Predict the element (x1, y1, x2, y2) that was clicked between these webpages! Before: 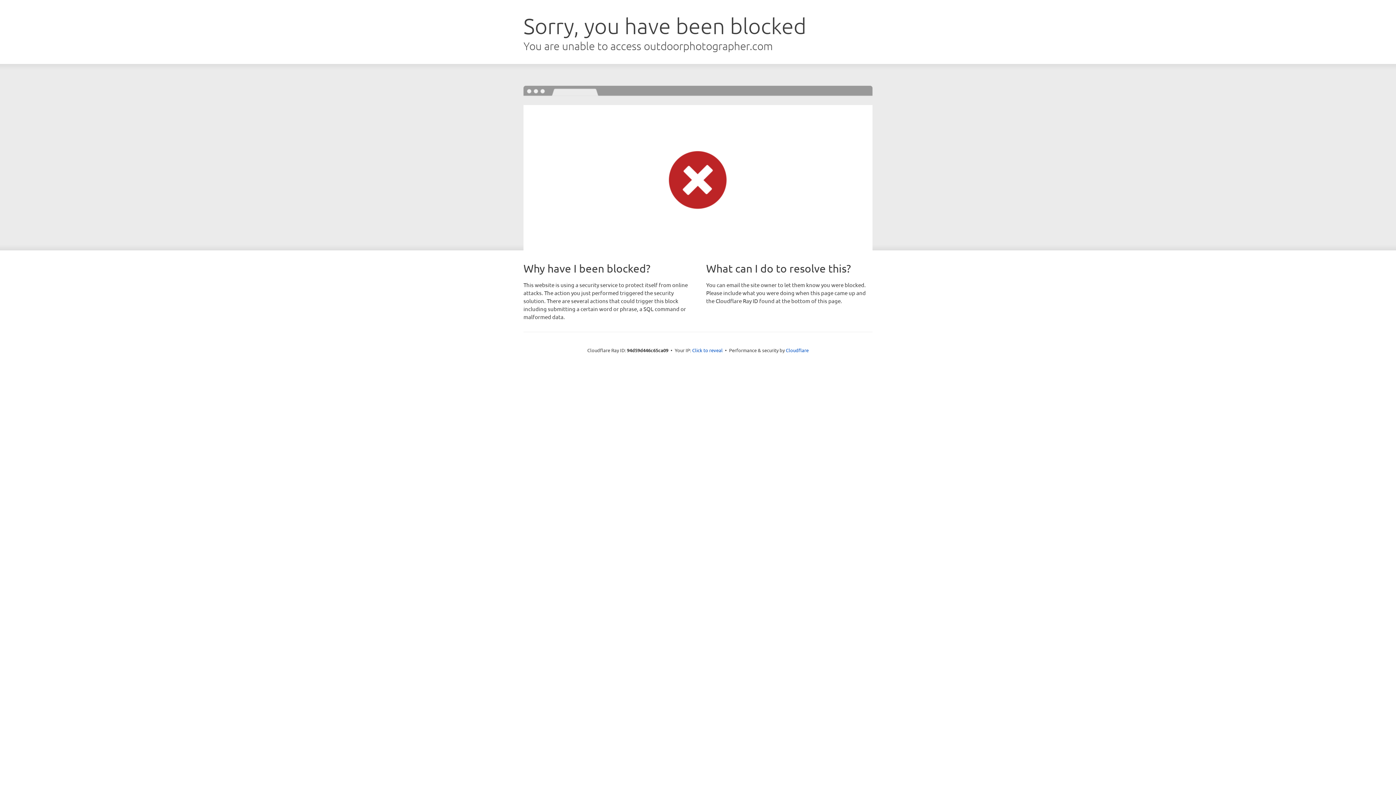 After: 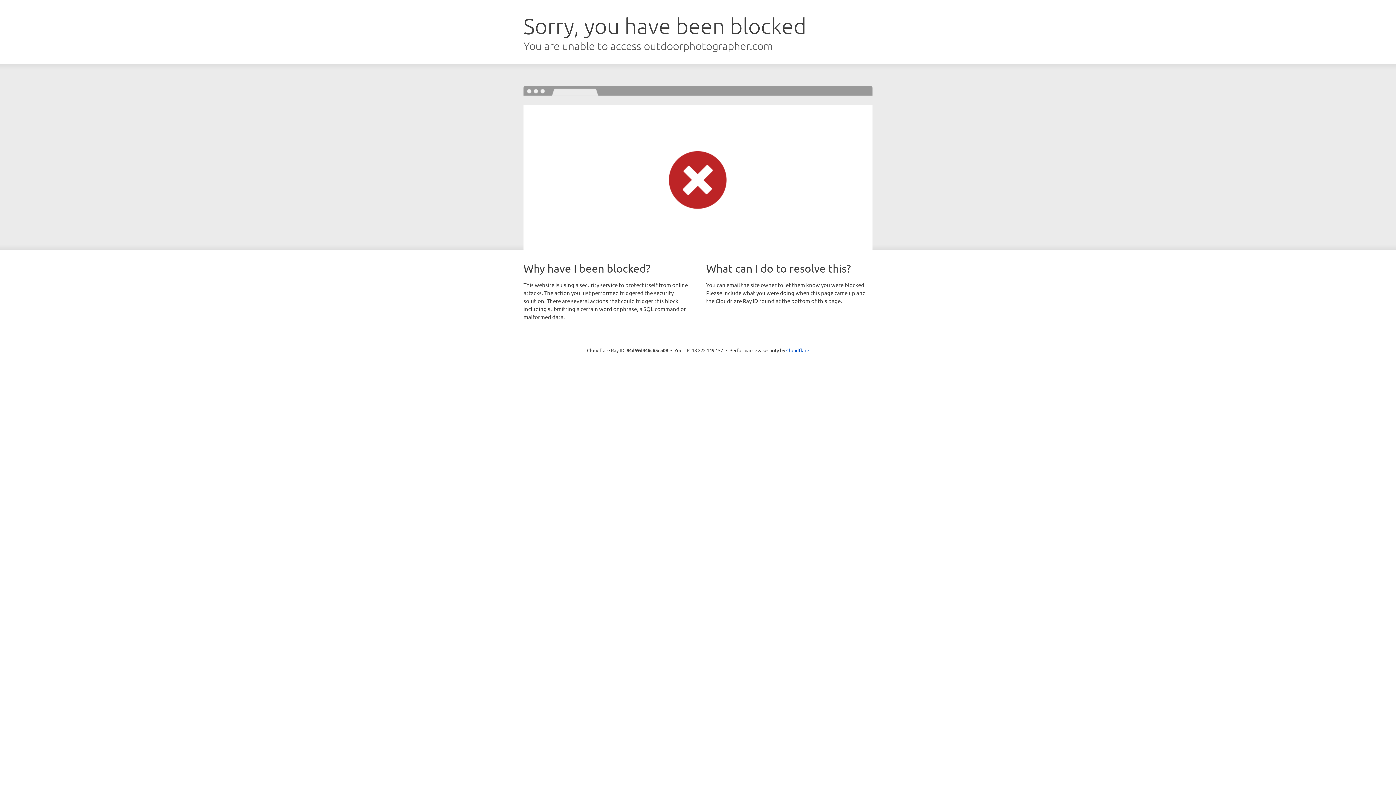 Action: label: Click to reveal bbox: (692, 346, 722, 353)